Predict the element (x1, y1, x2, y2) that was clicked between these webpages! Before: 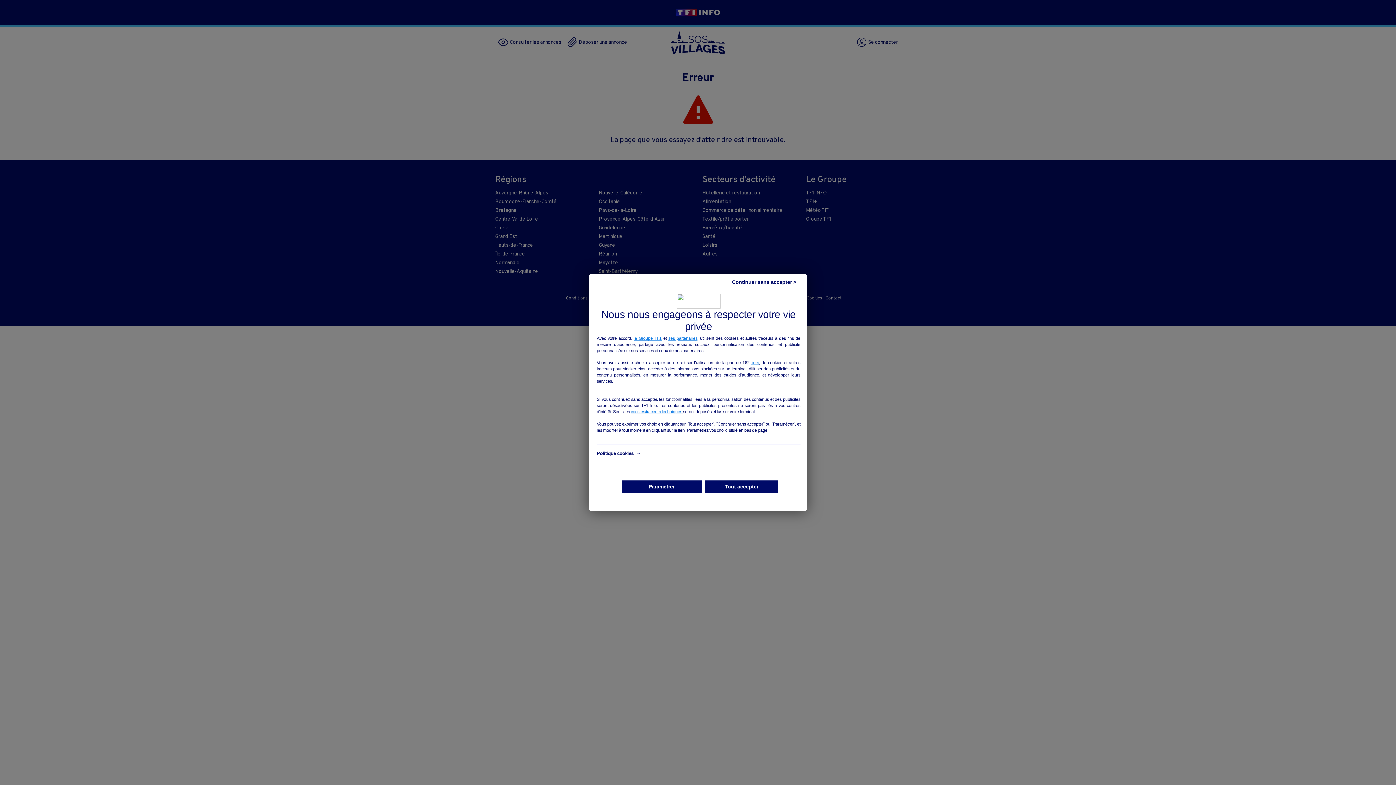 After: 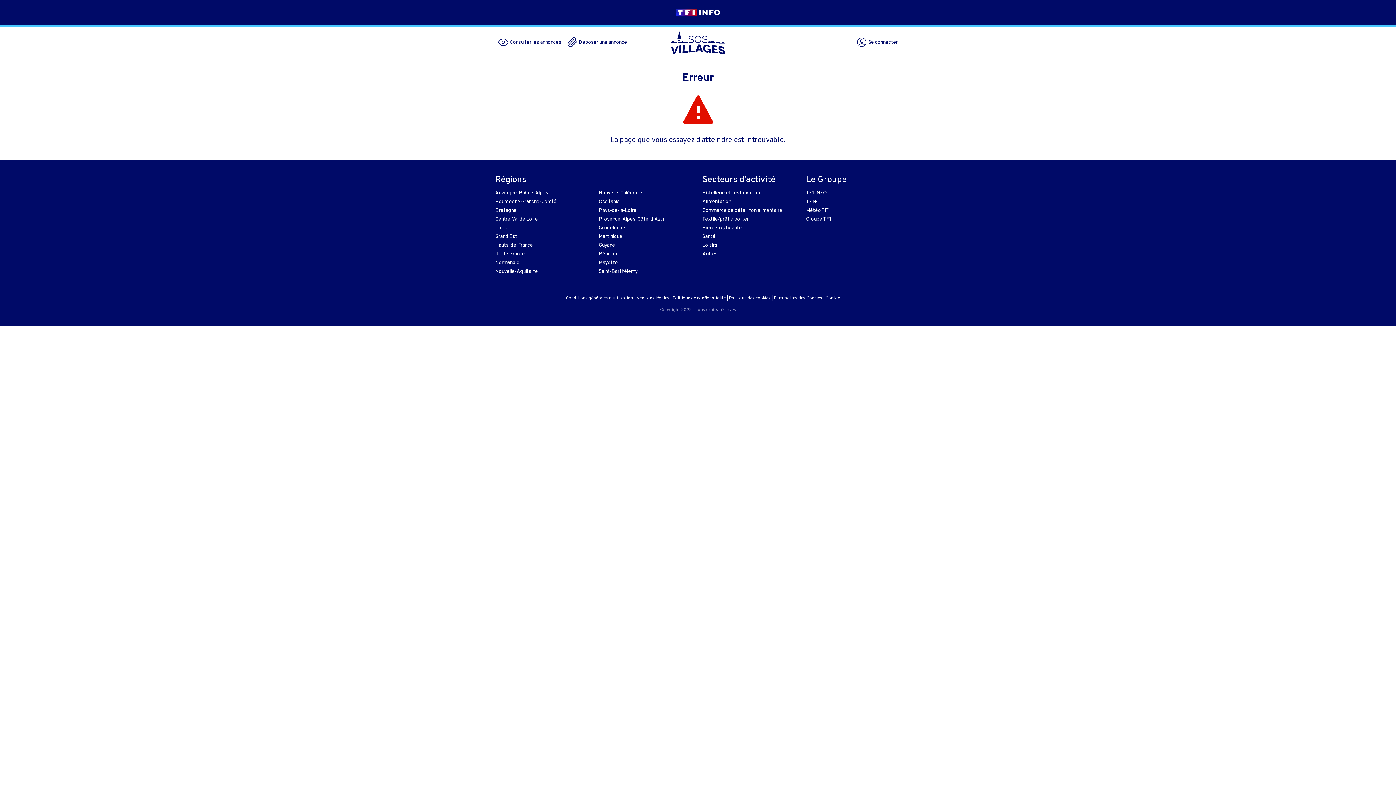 Action: label: Continuer sans accepter > bbox: (724, 277, 803, 287)